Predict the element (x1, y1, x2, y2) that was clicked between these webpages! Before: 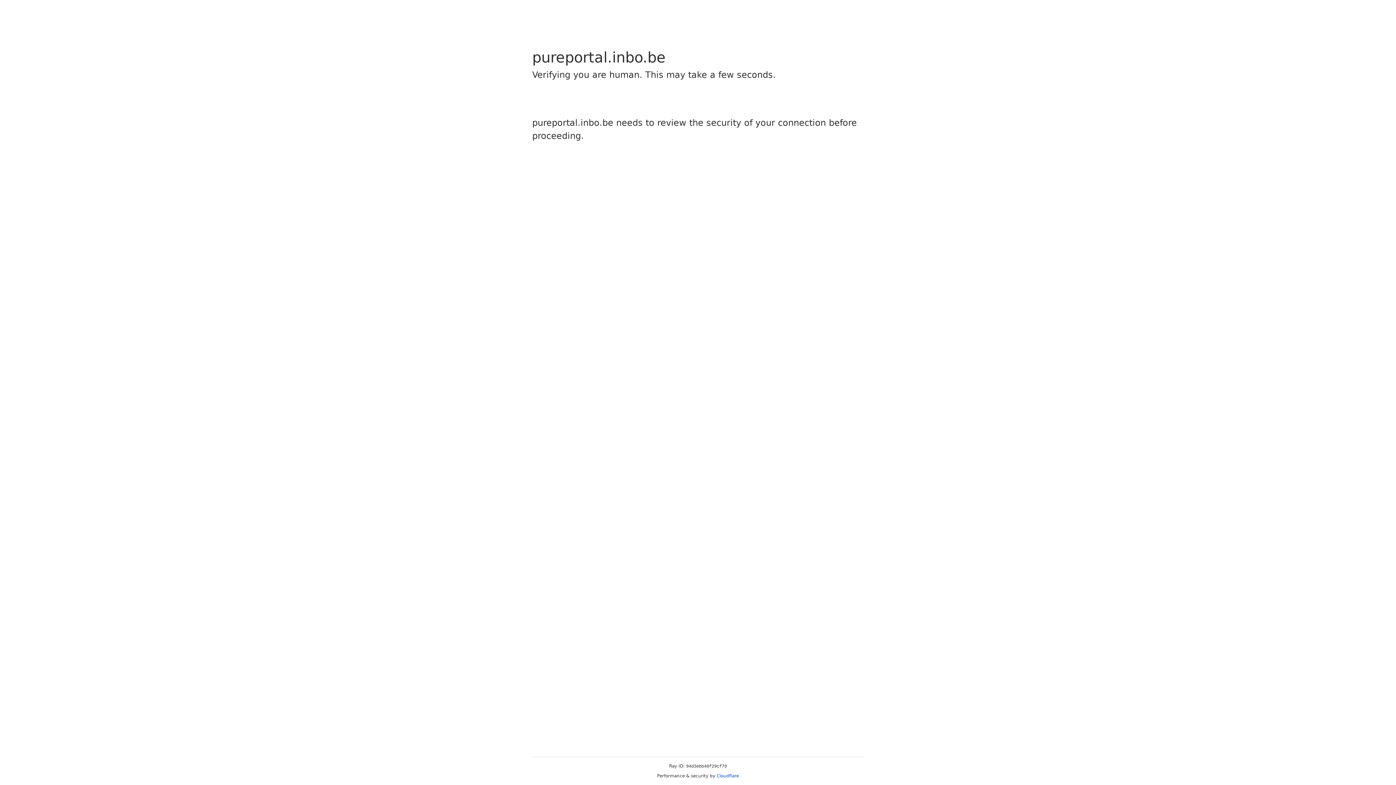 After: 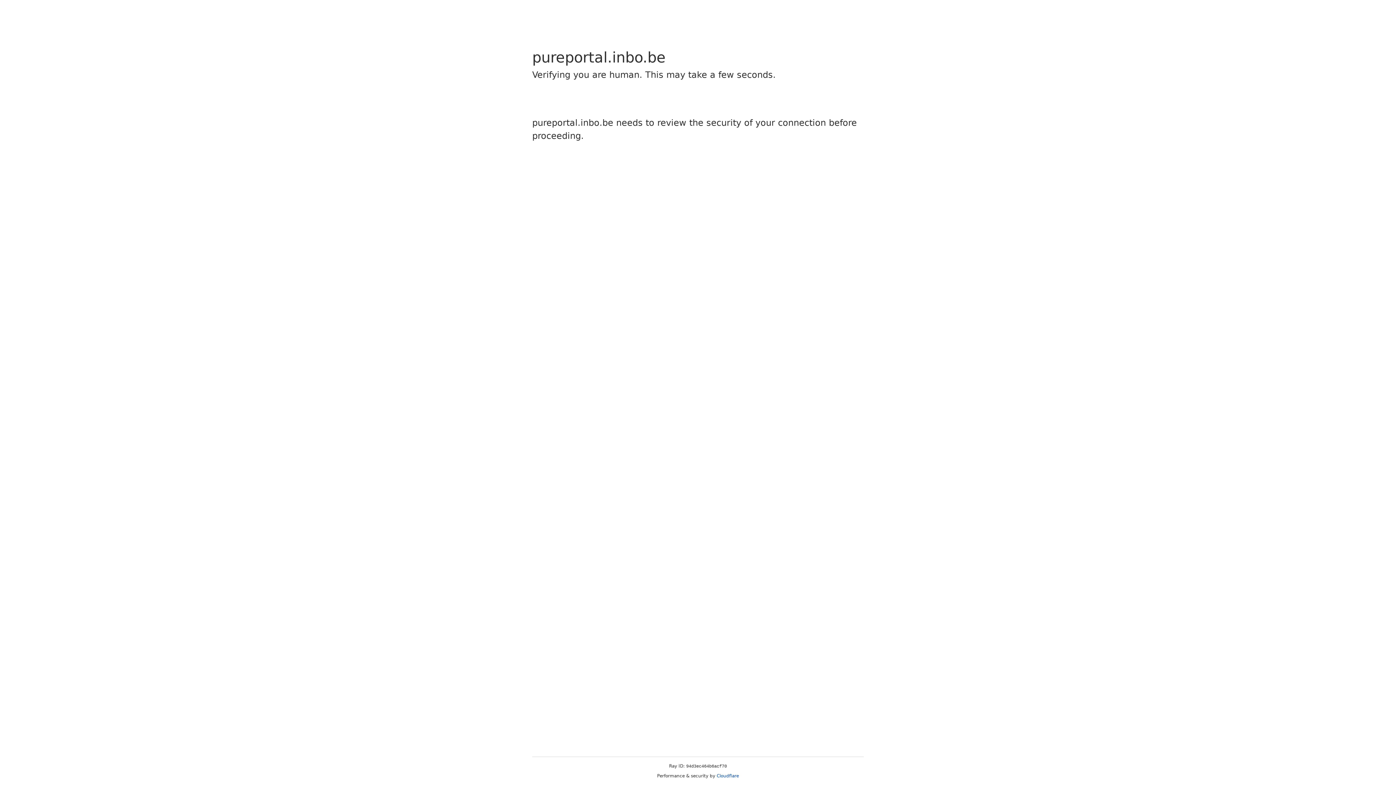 Action: label: Cloudflare bbox: (716, 773, 739, 778)